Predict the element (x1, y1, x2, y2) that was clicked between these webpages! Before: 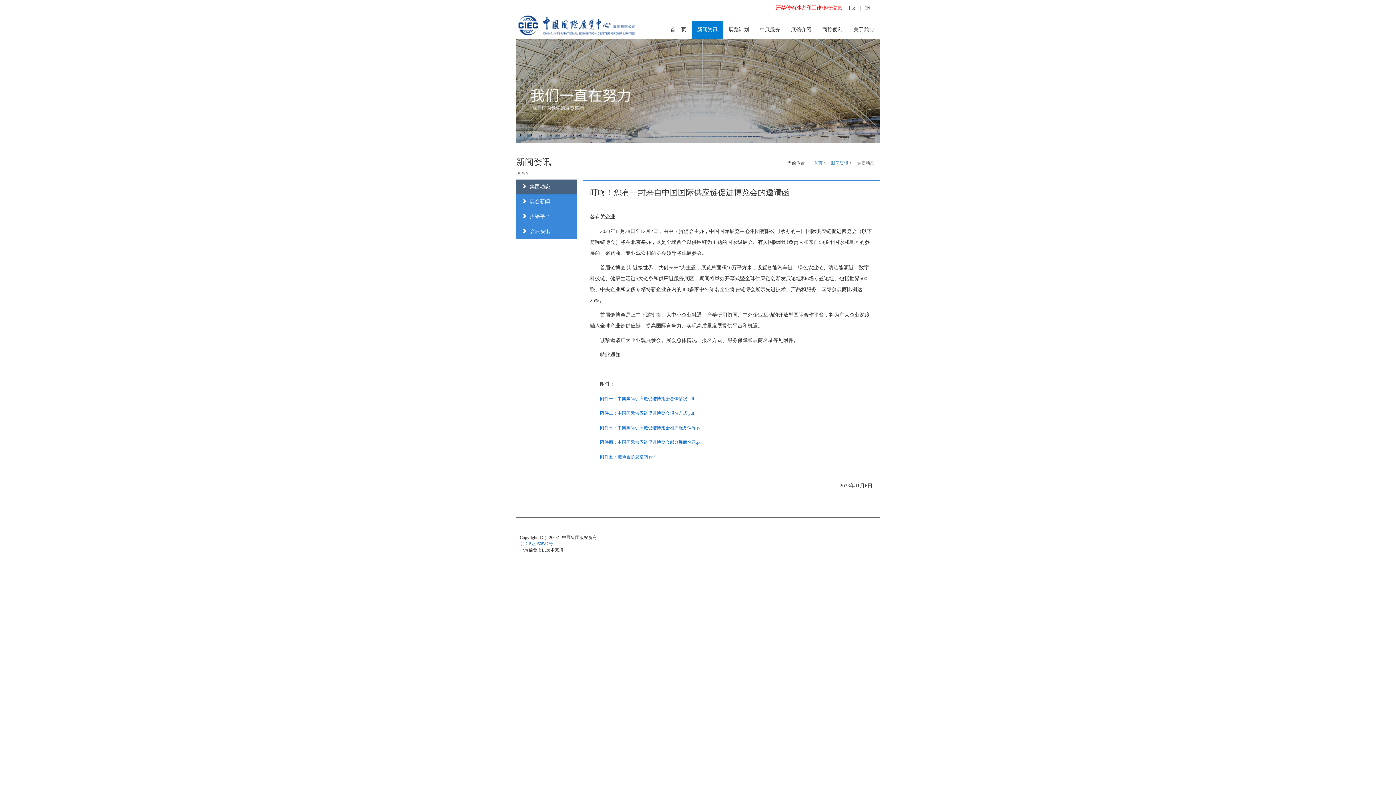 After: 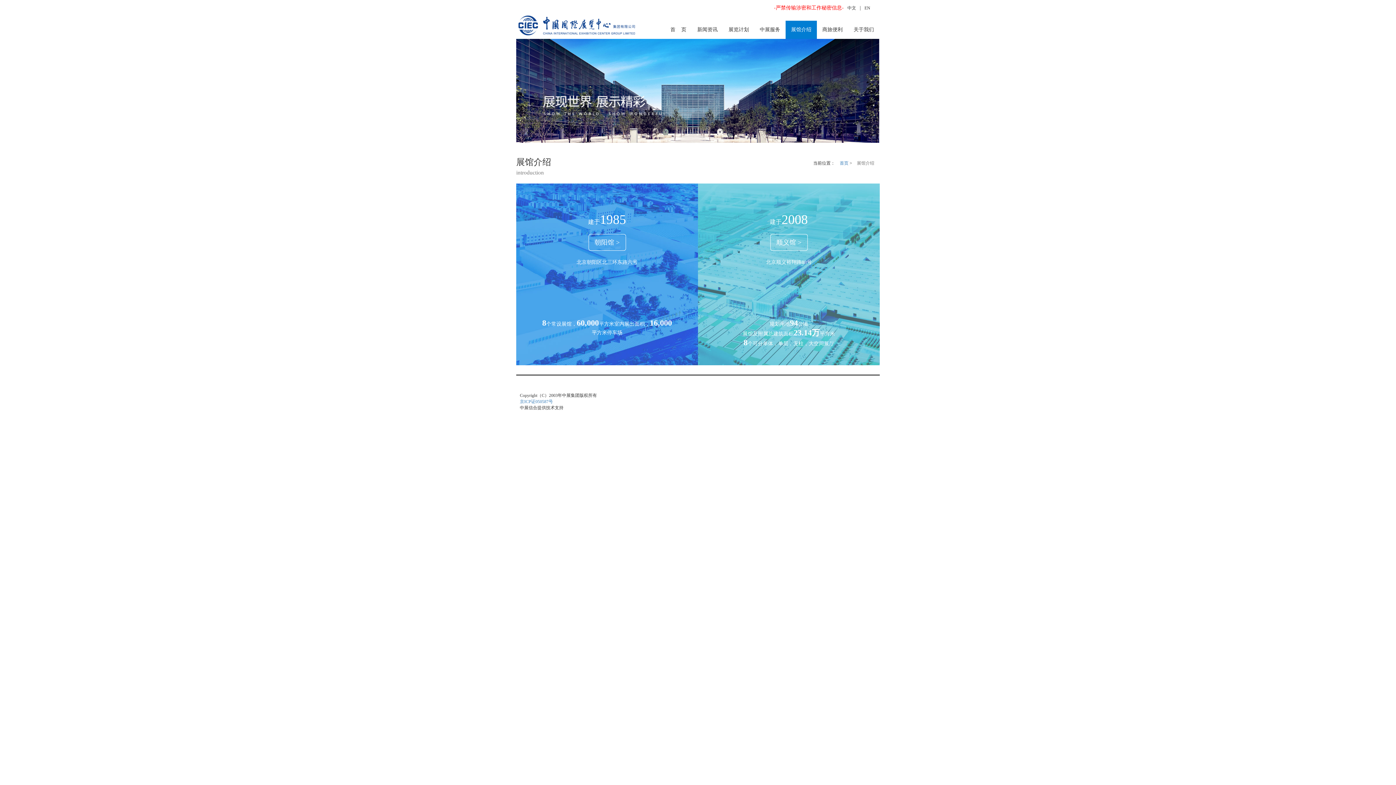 Action: bbox: (785, 20, 817, 39) label: 展馆介绍